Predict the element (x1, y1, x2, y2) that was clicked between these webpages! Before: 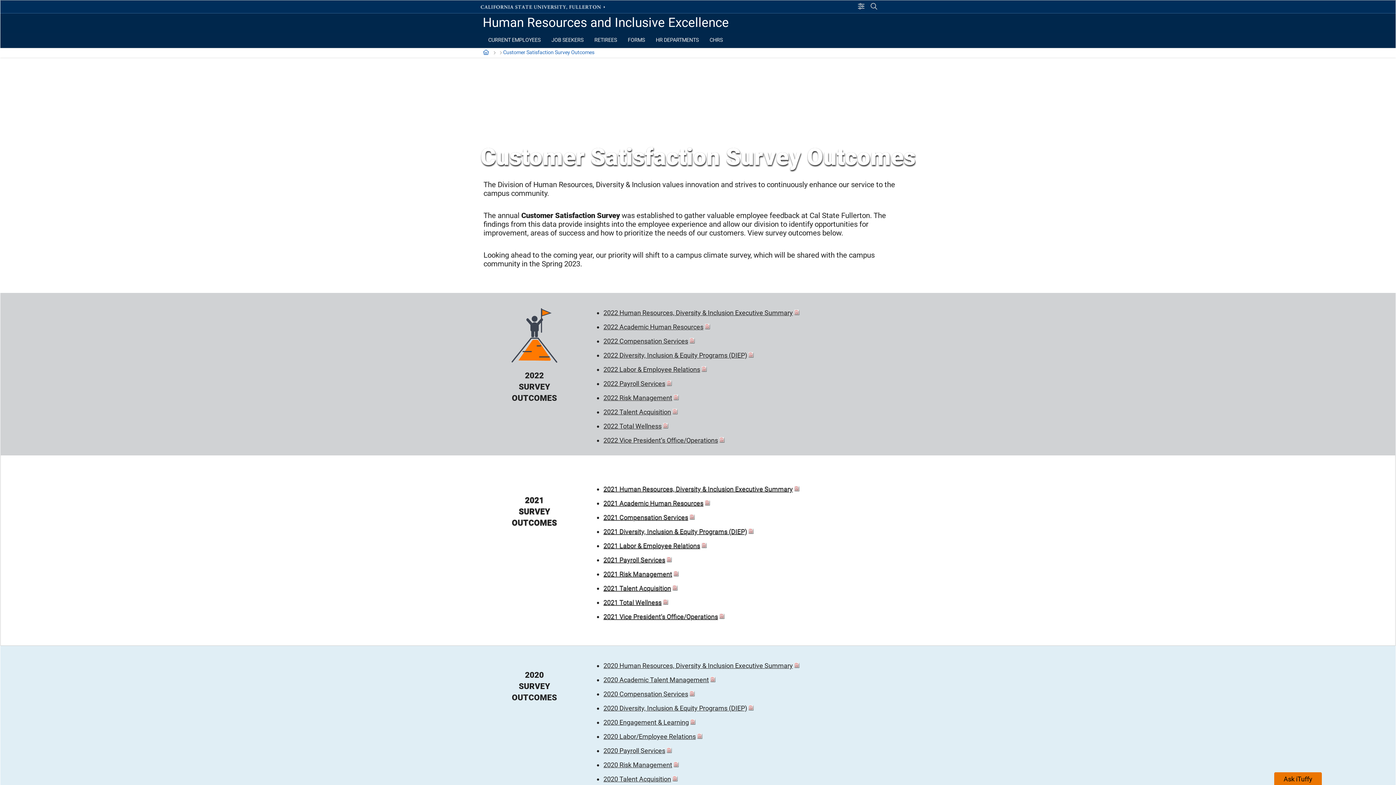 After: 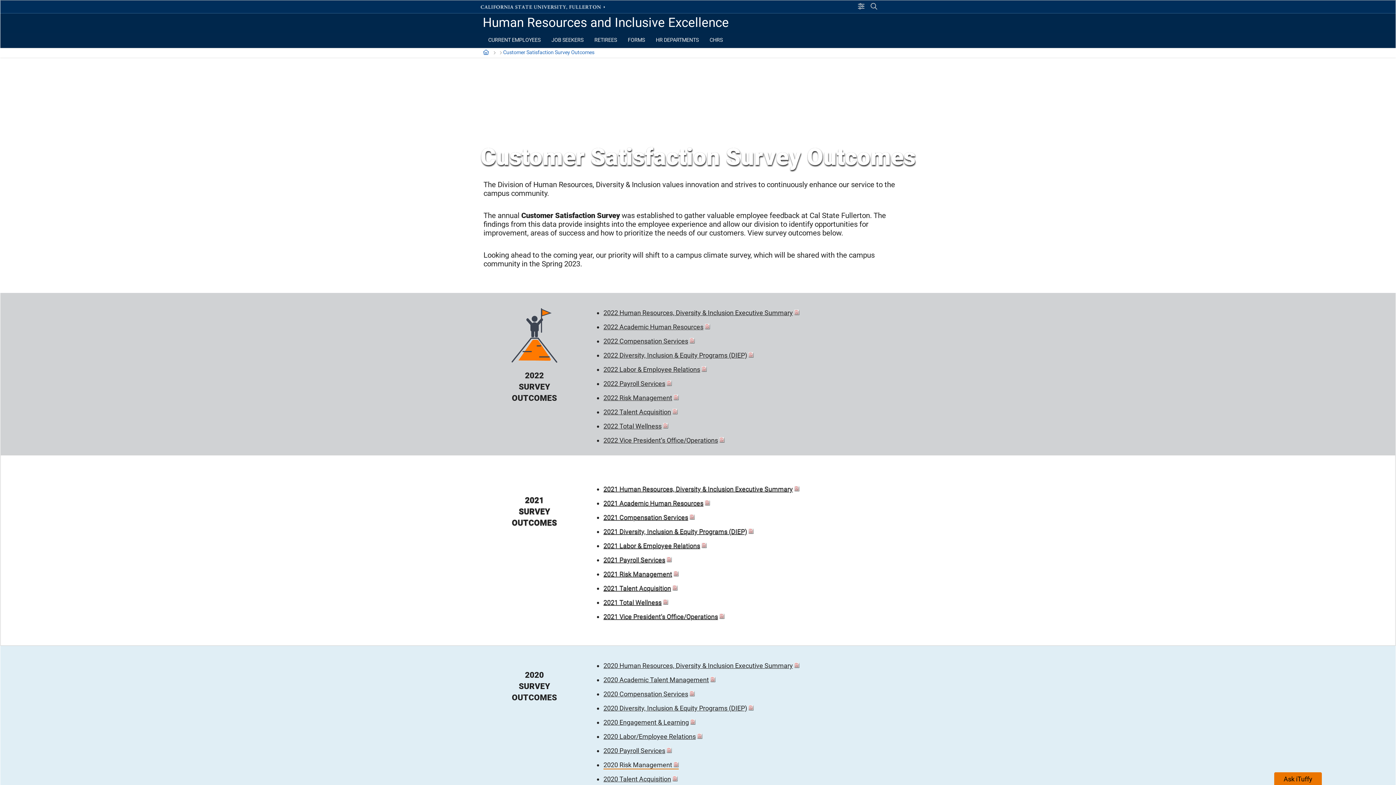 Action: label: 2020 Risk Management bbox: (603, 761, 678, 769)